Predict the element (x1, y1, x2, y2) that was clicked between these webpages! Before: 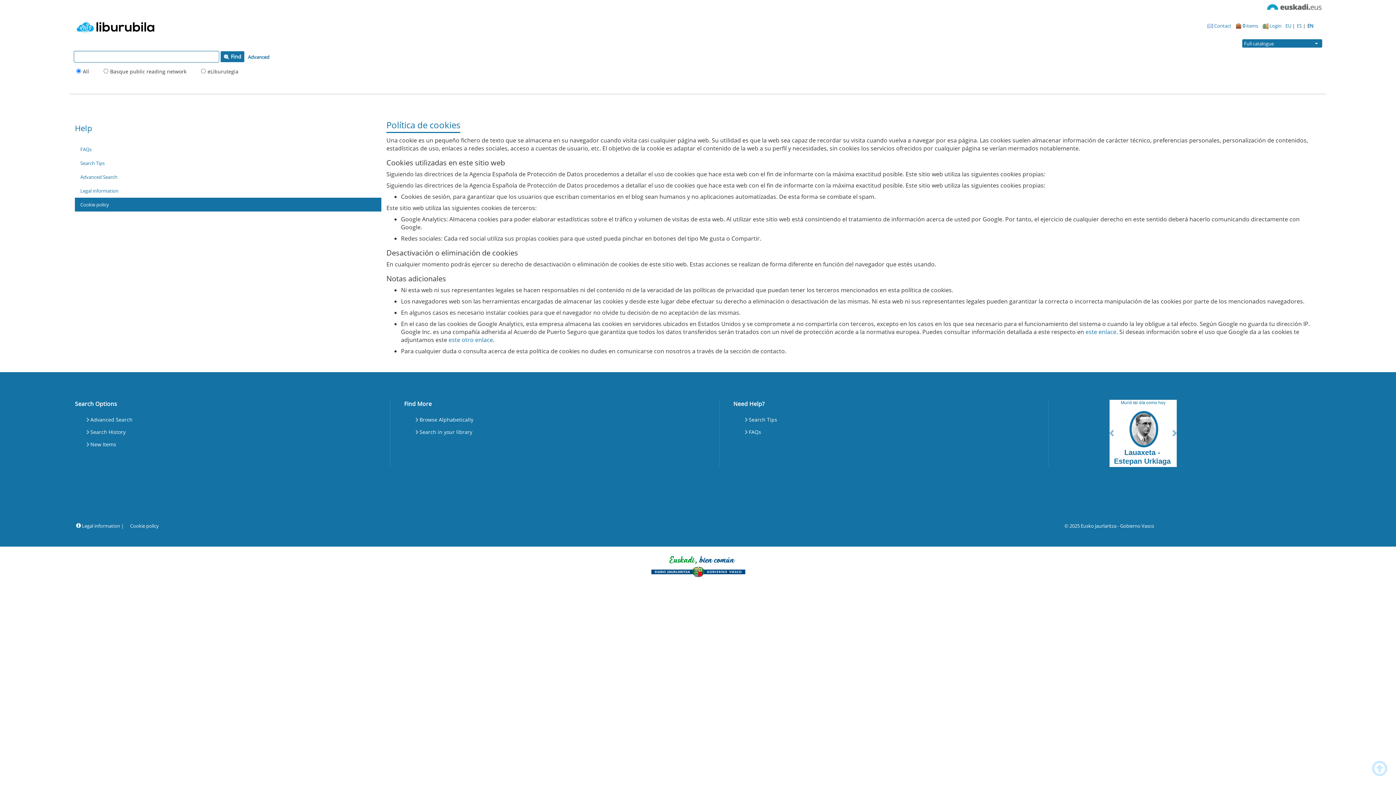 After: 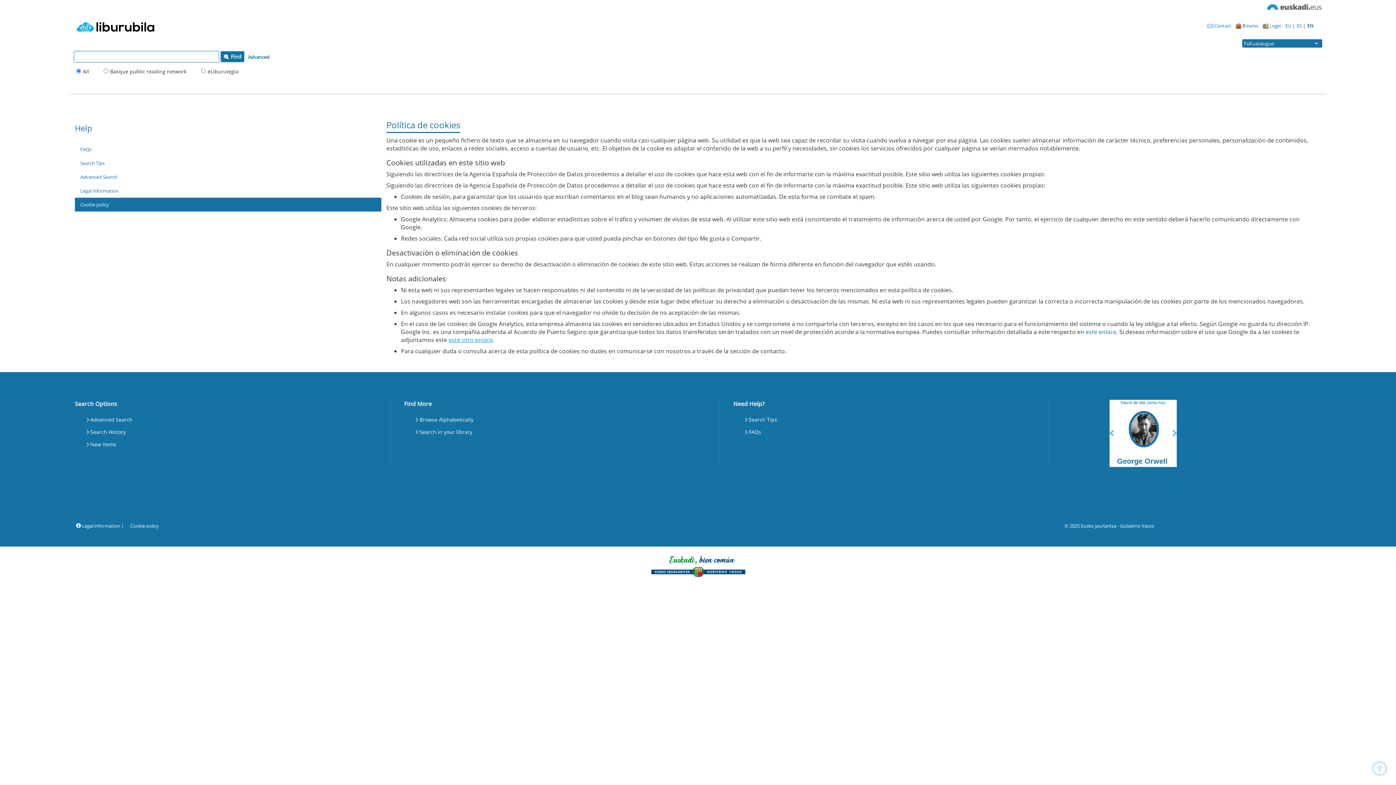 Action: bbox: (448, 335, 493, 343) label: este otro enlace